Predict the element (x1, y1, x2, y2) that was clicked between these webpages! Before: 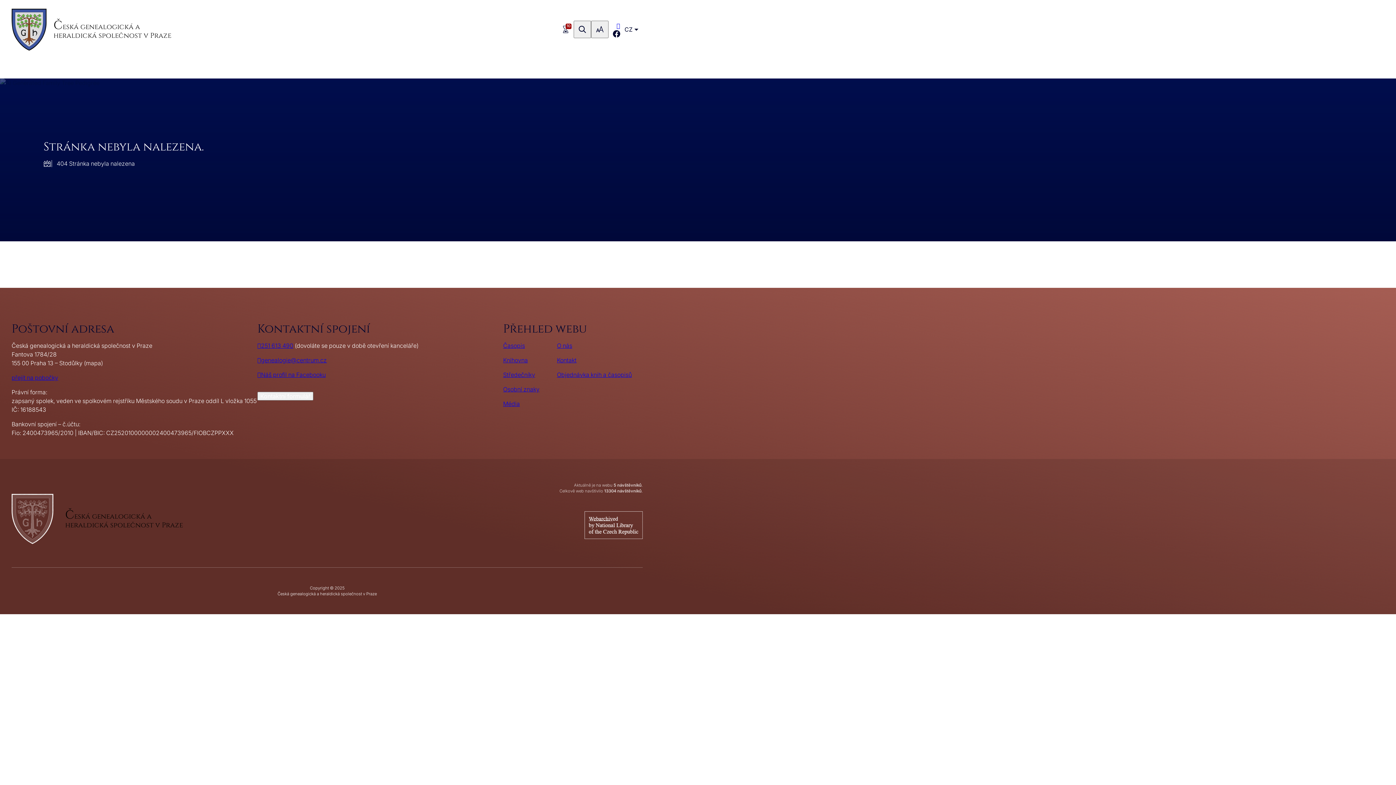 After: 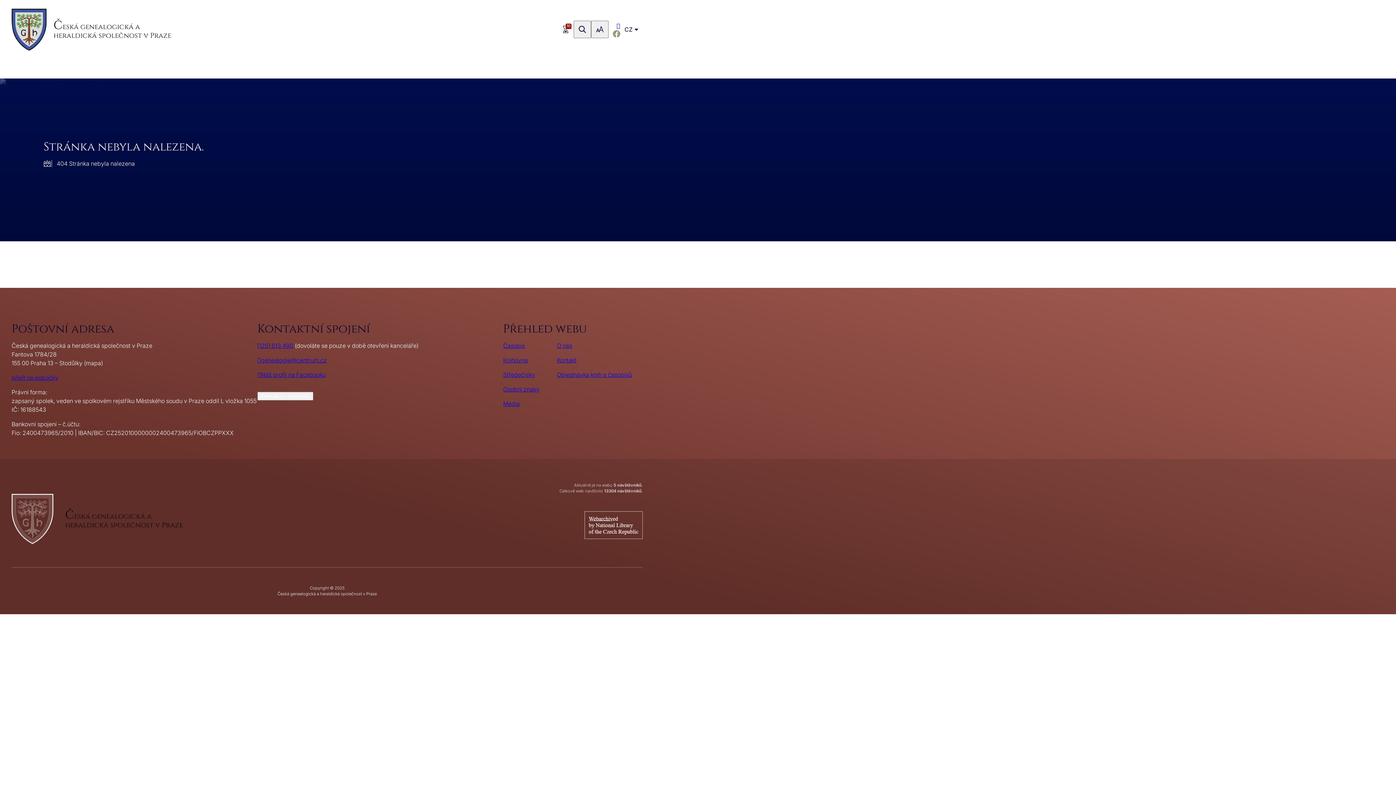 Action: label: Facebook bbox: (608, 17, 624, 41)